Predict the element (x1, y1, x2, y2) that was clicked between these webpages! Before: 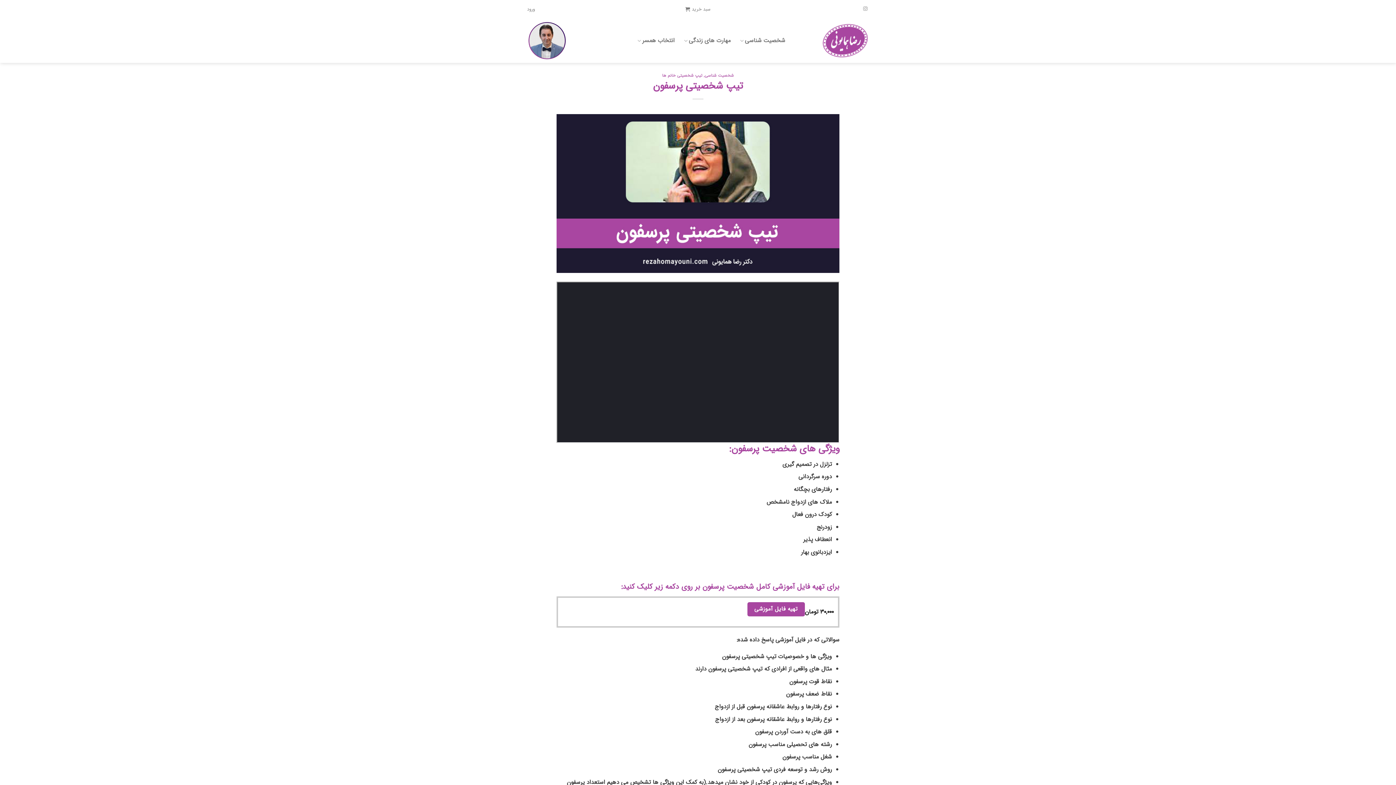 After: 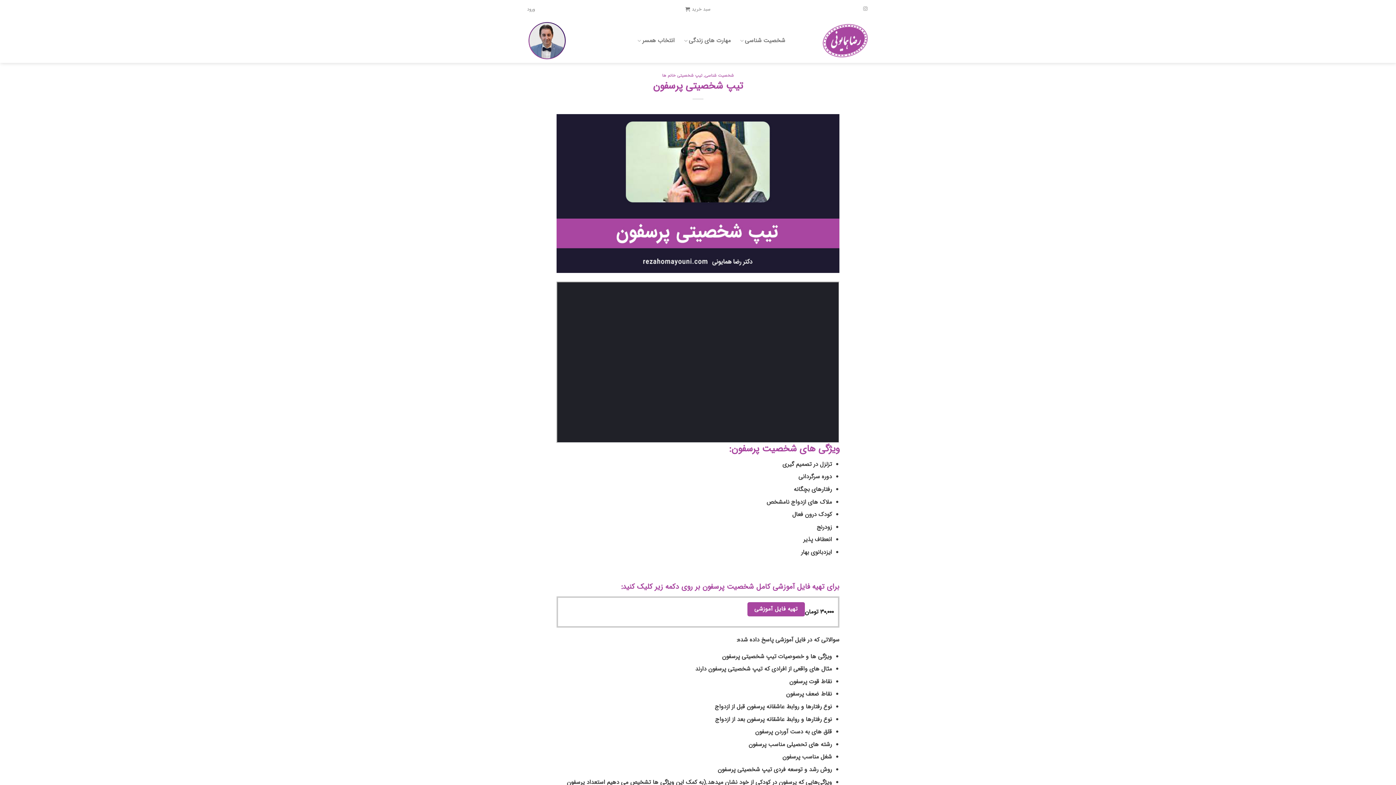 Action: bbox: (556, 188, 839, 197)